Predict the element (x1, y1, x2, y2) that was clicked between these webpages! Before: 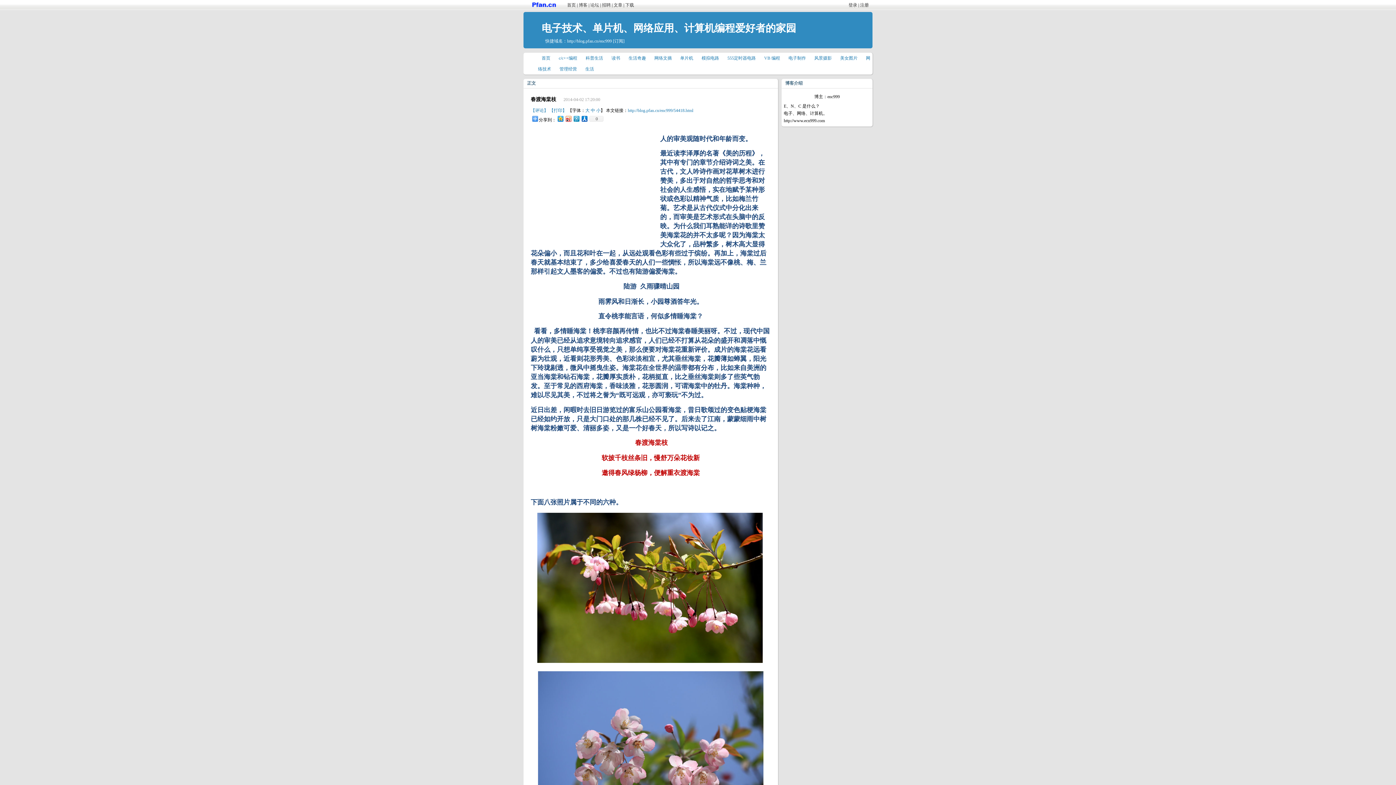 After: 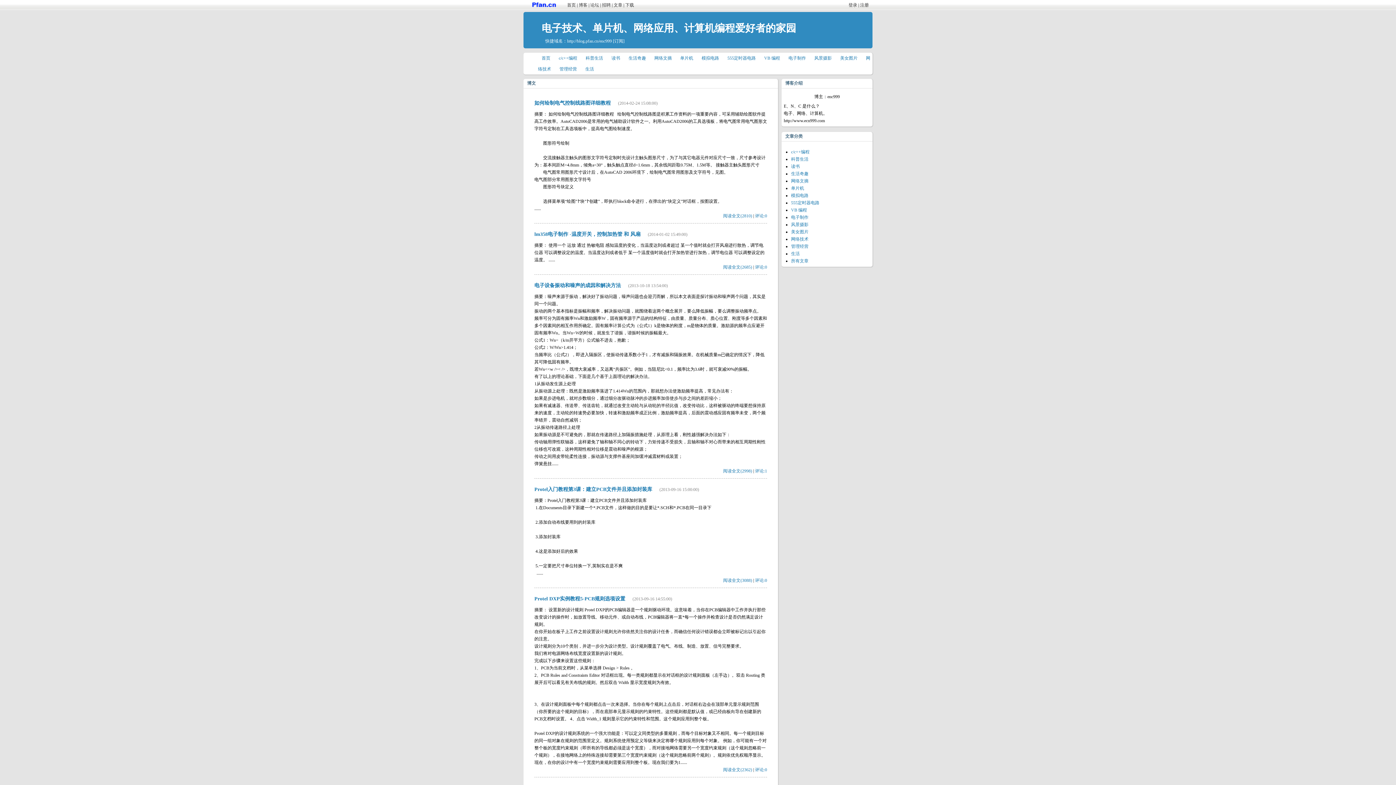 Action: label: 电子制作 bbox: (788, 55, 806, 60)